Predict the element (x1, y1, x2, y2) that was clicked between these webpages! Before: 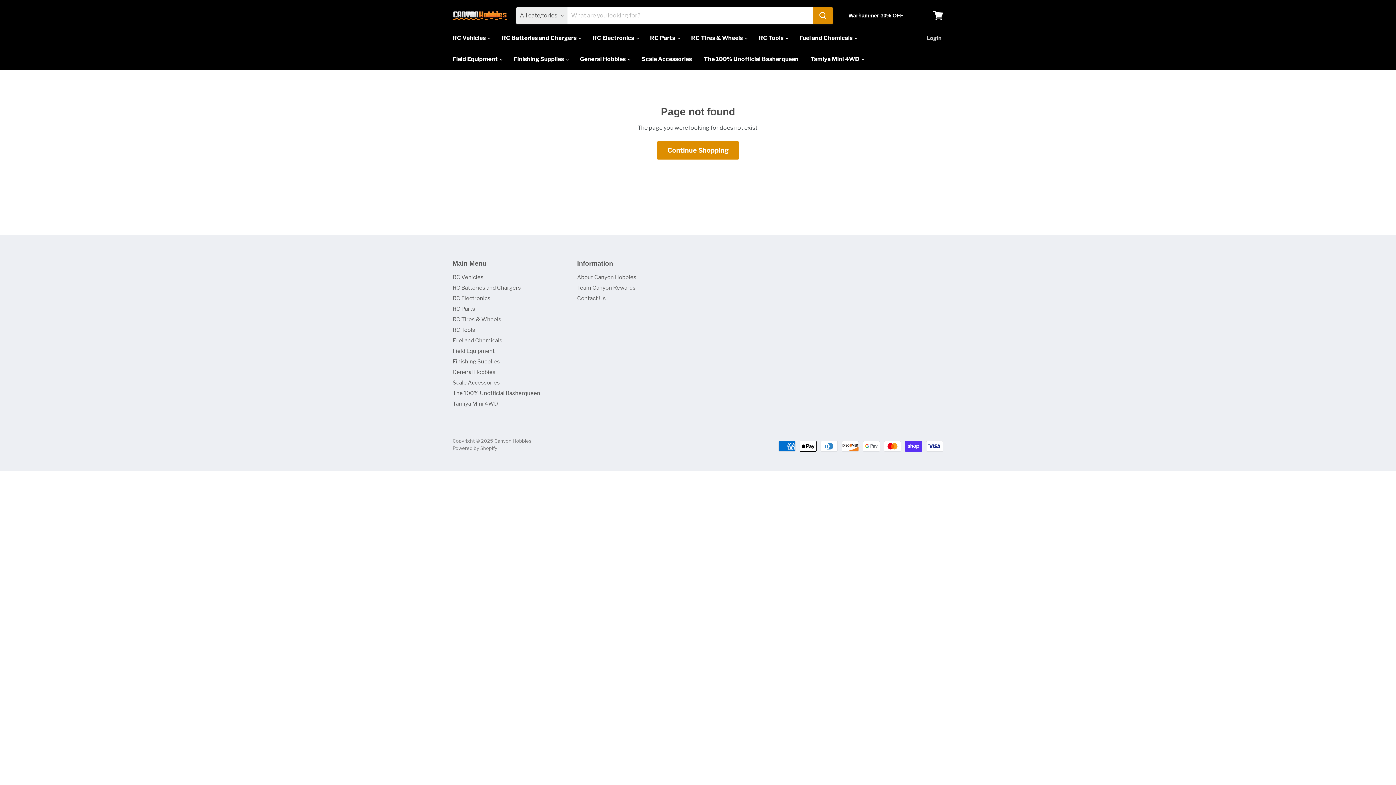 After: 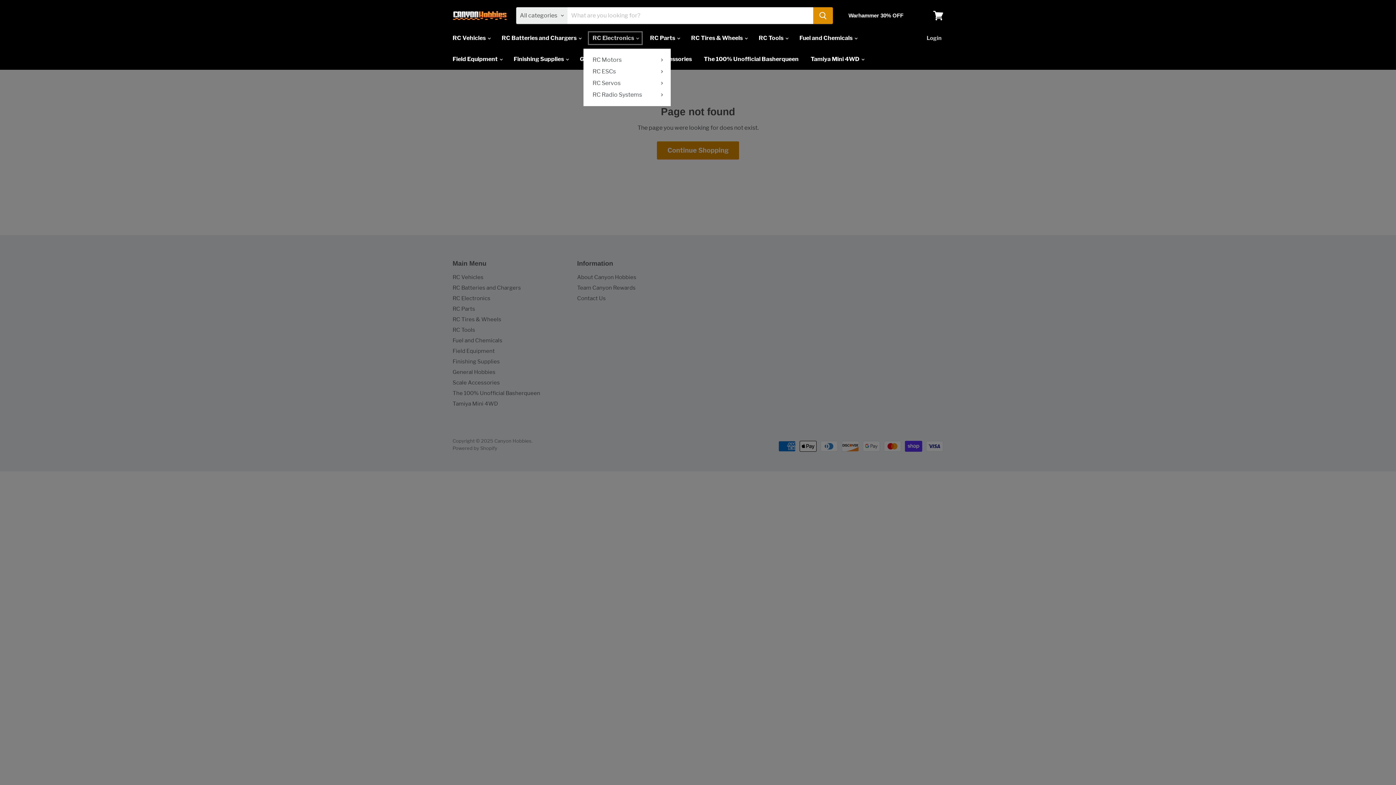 Action: bbox: (587, 30, 643, 45) label: RC Electronics 